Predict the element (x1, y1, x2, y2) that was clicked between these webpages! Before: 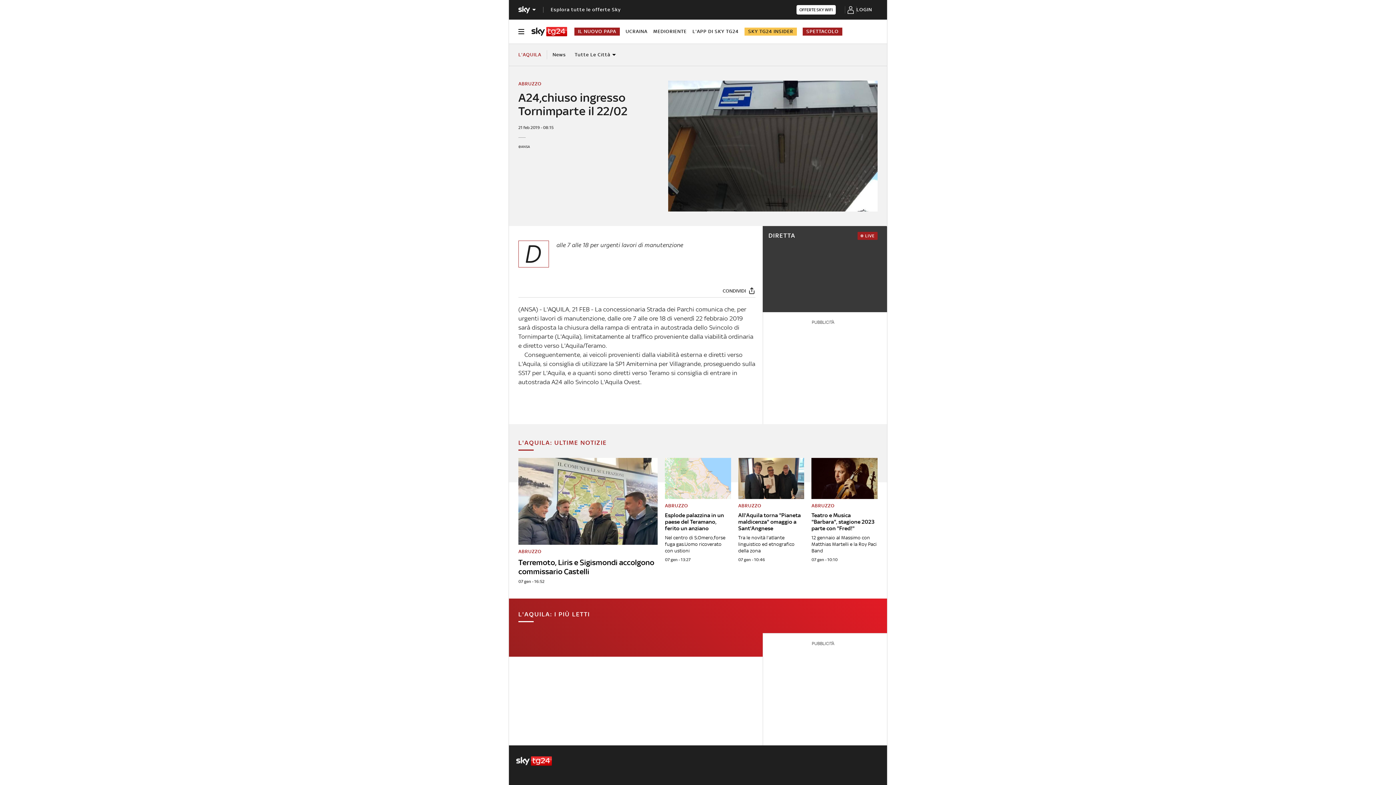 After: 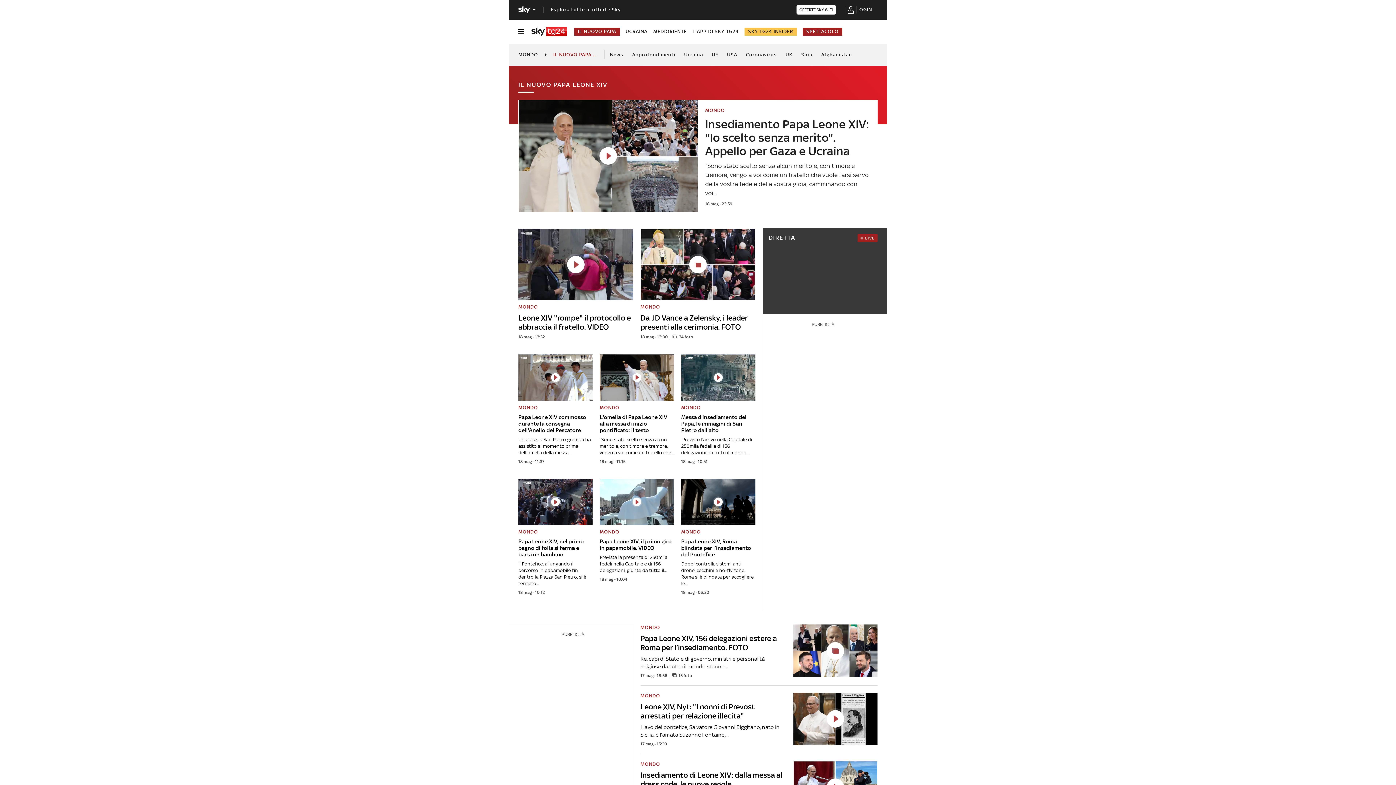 Action: bbox: (574, 27, 619, 35) label: IL NUOVO PAPA